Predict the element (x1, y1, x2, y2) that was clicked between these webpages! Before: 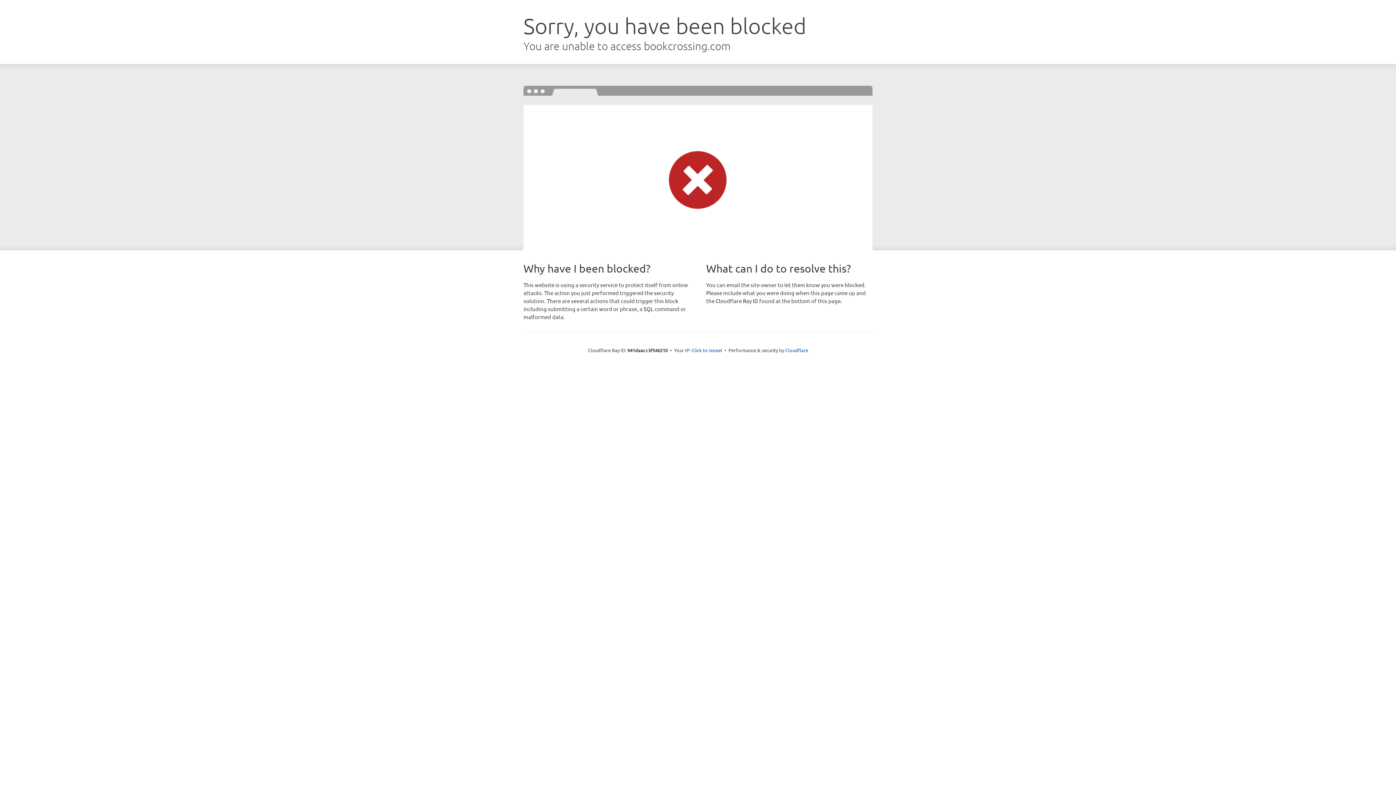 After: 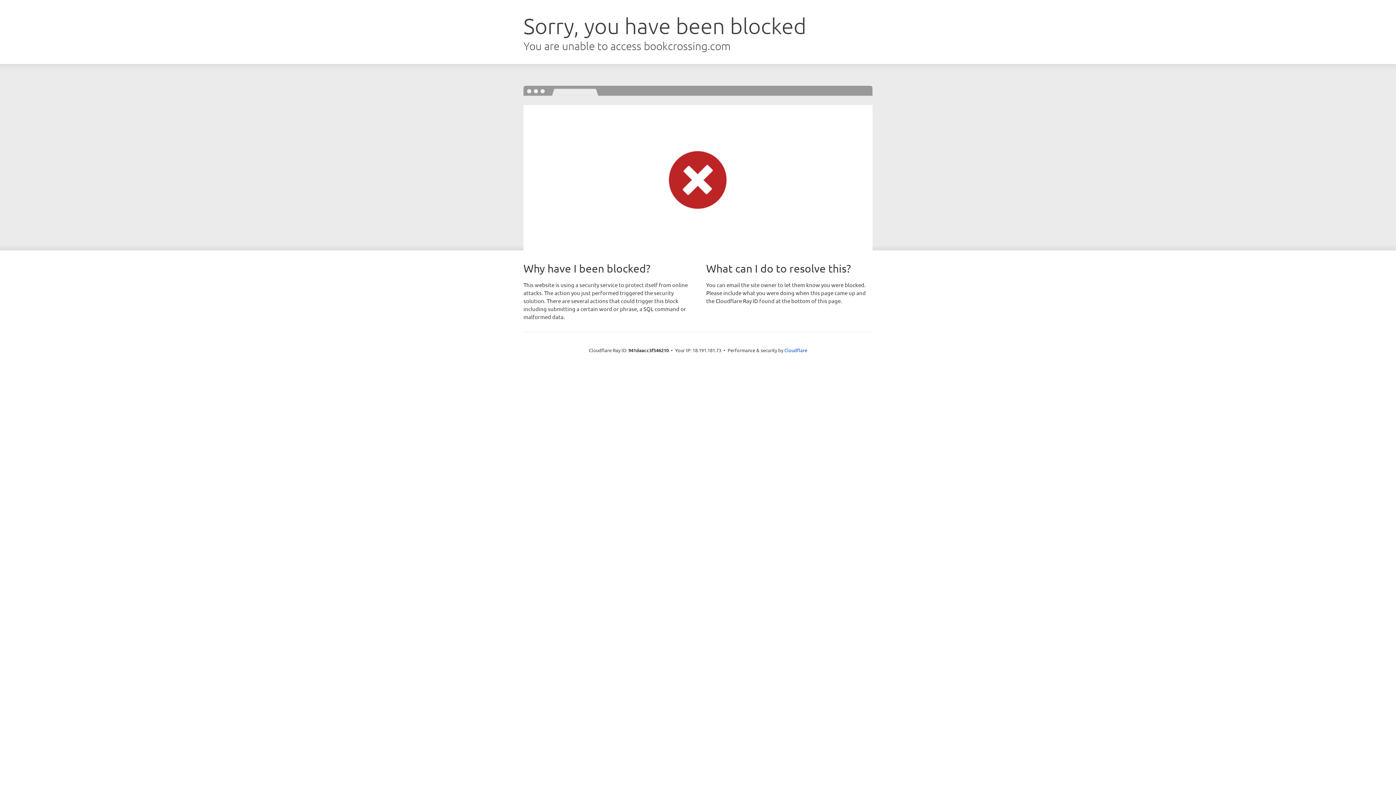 Action: label: Click to reveal bbox: (691, 346, 722, 353)